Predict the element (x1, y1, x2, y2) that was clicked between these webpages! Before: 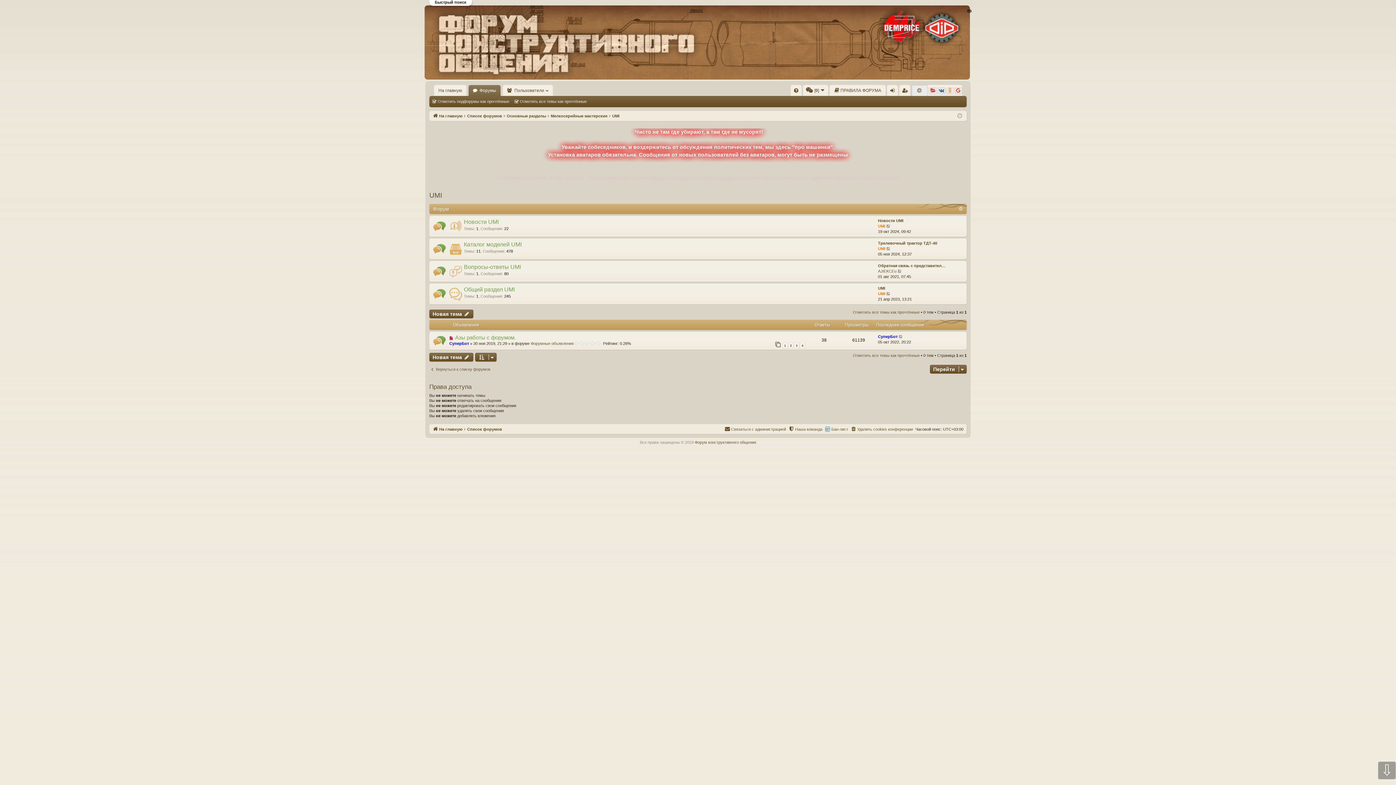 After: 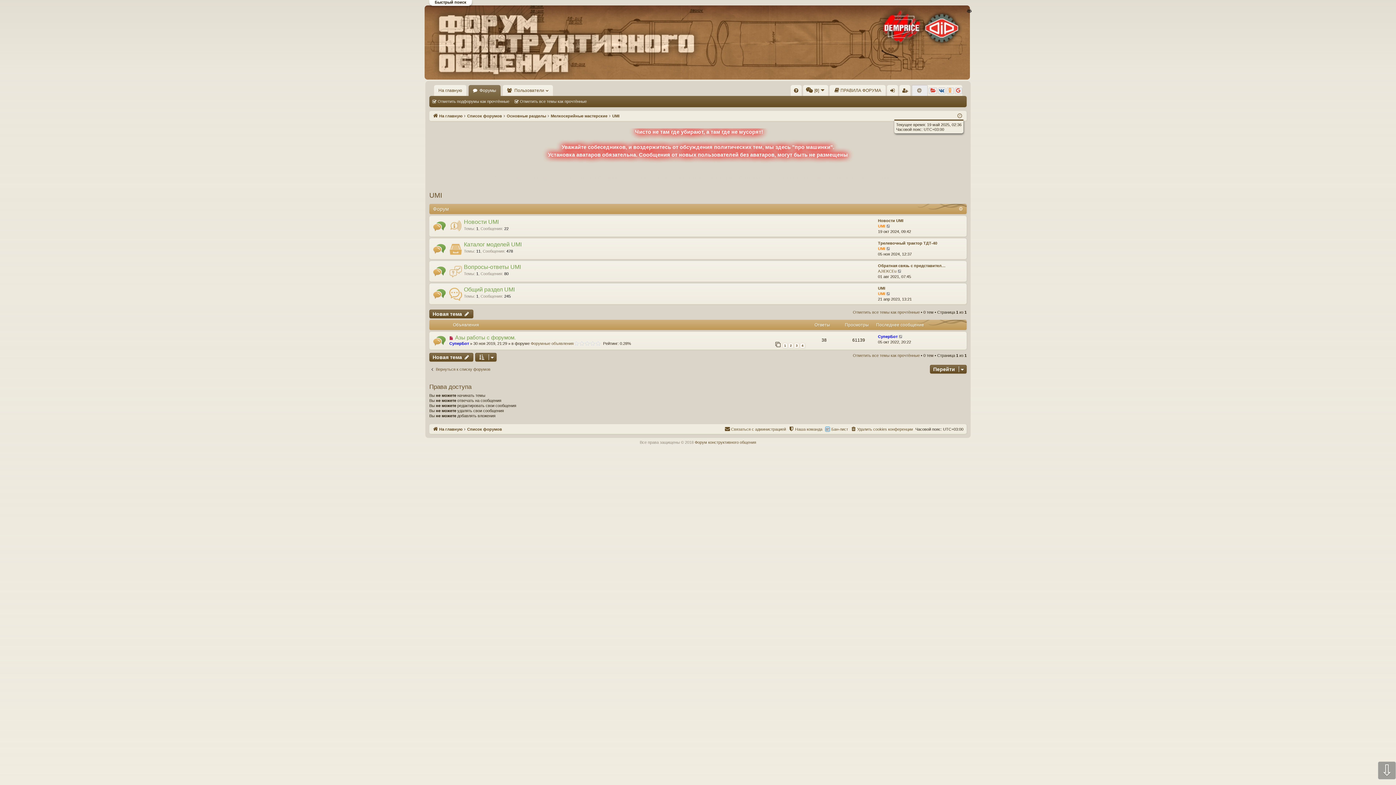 Action: bbox: (957, 112, 962, 120)